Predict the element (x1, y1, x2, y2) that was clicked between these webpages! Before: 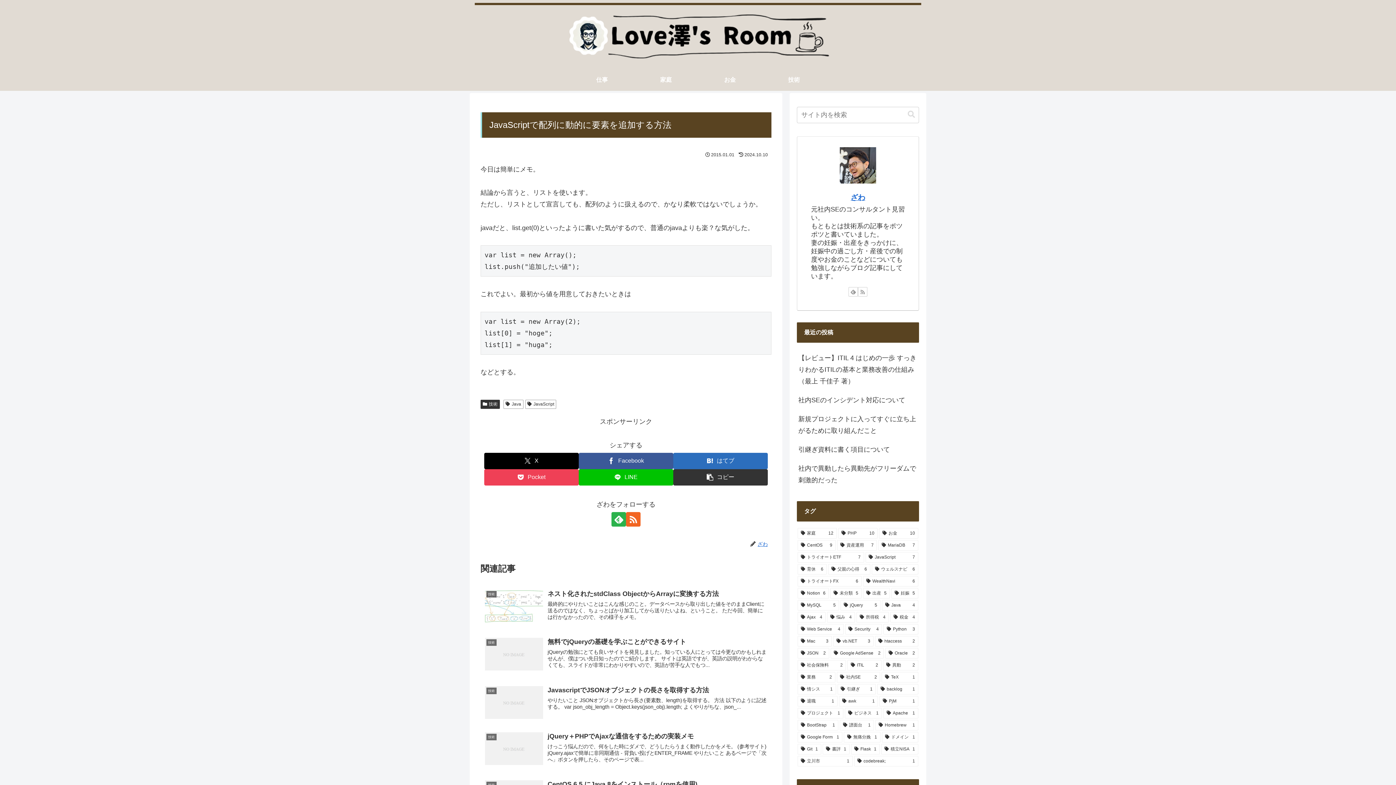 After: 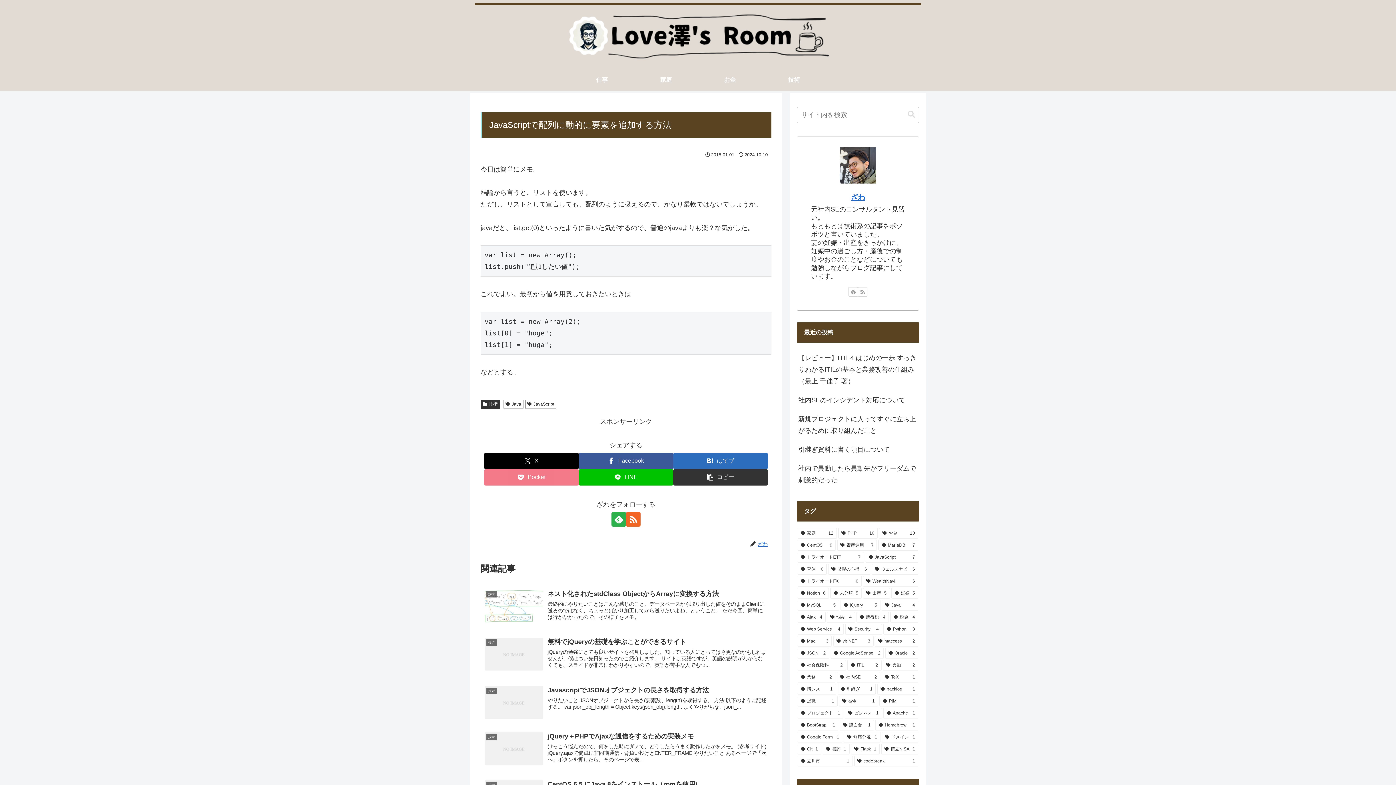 Action: bbox: (484, 469, 578, 485) label: Pocketに保存